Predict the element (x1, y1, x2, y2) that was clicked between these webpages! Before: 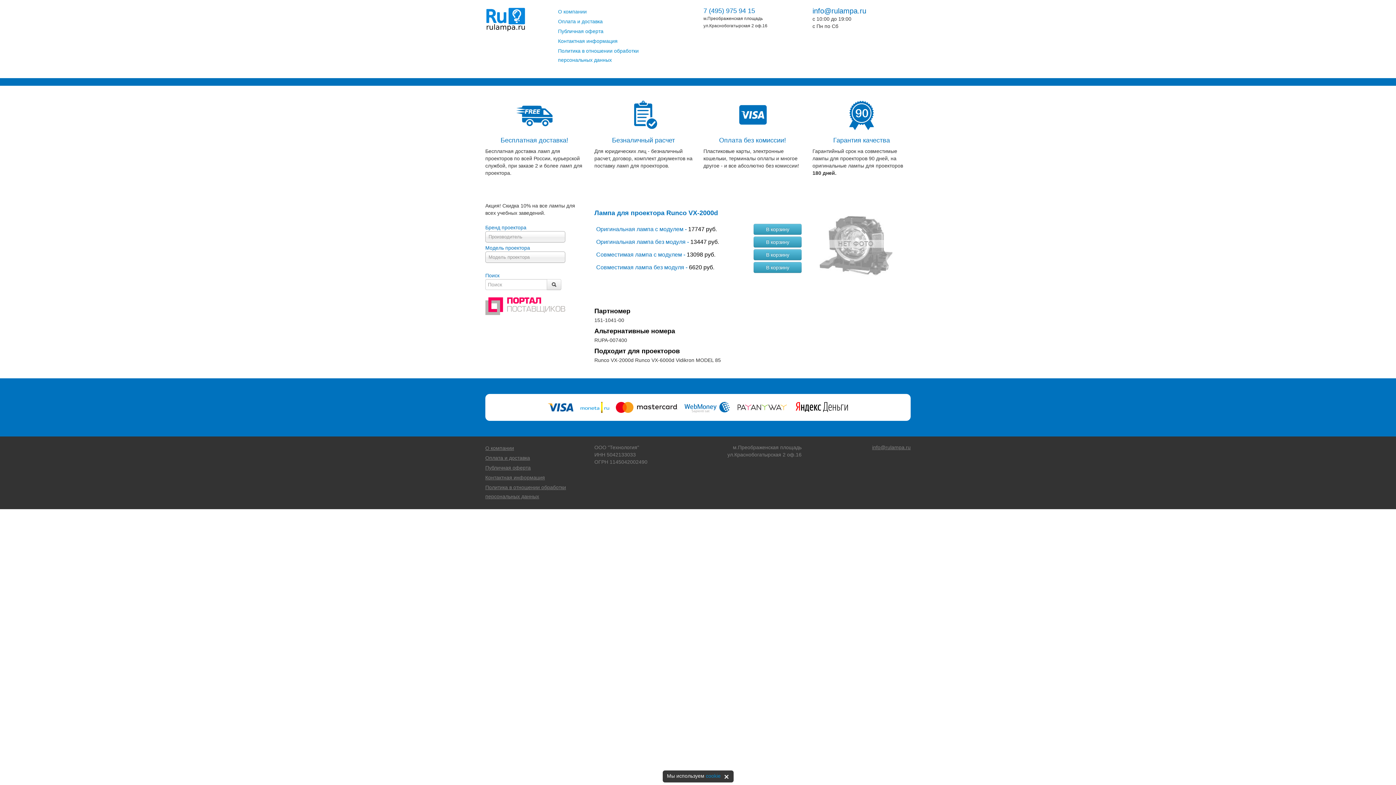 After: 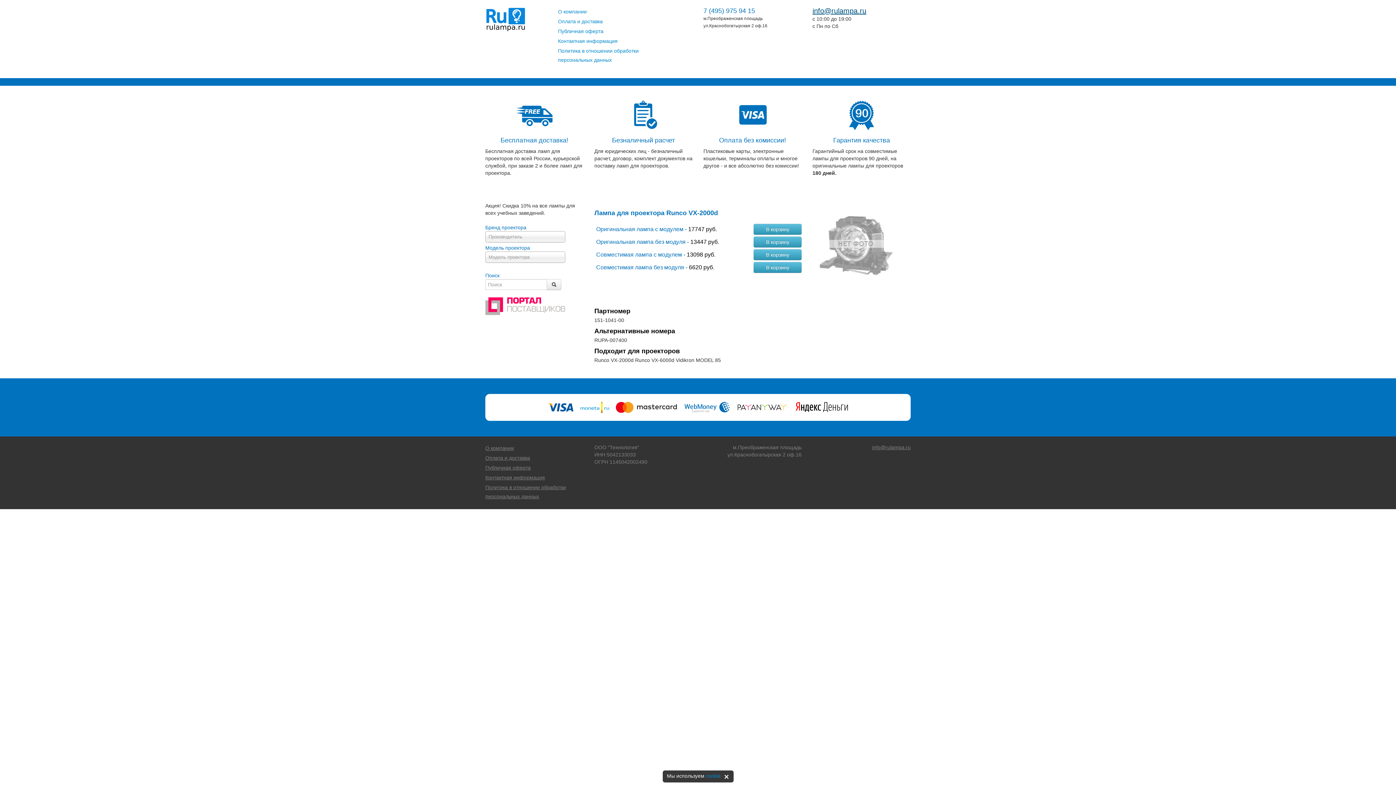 Action: bbox: (812, 6, 866, 14) label: info@rulampa.ru